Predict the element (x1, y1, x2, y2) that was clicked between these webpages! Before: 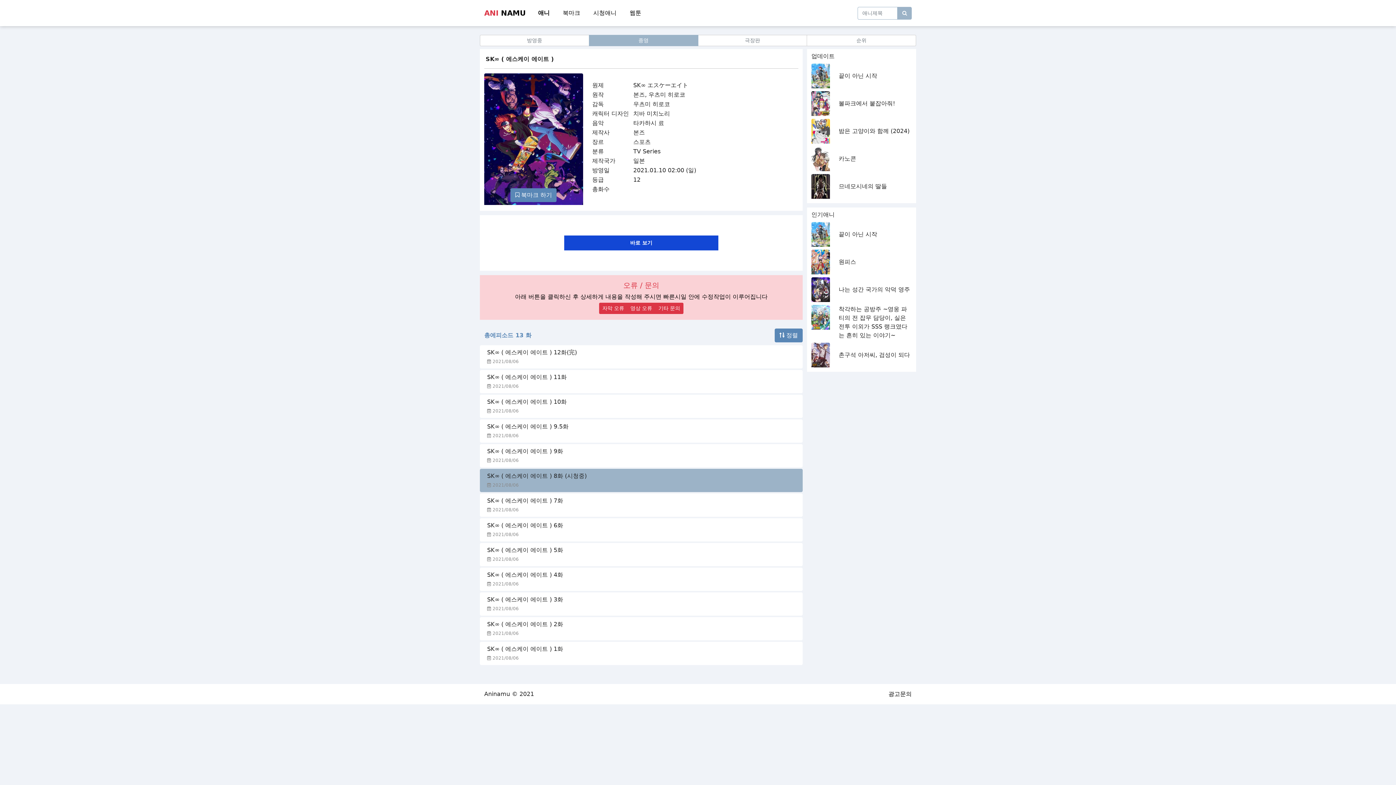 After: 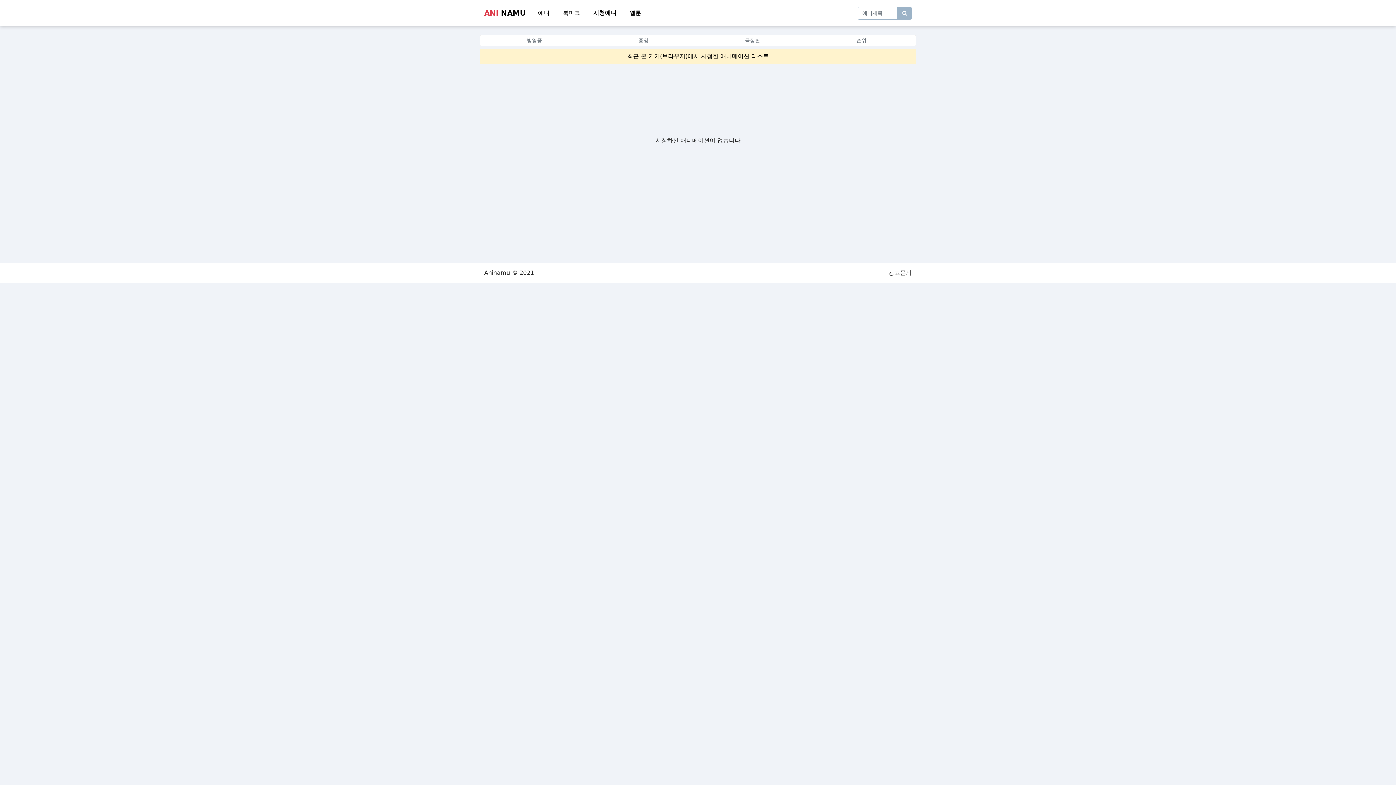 Action: bbox: (586, 5, 623, 20) label: 시청애니